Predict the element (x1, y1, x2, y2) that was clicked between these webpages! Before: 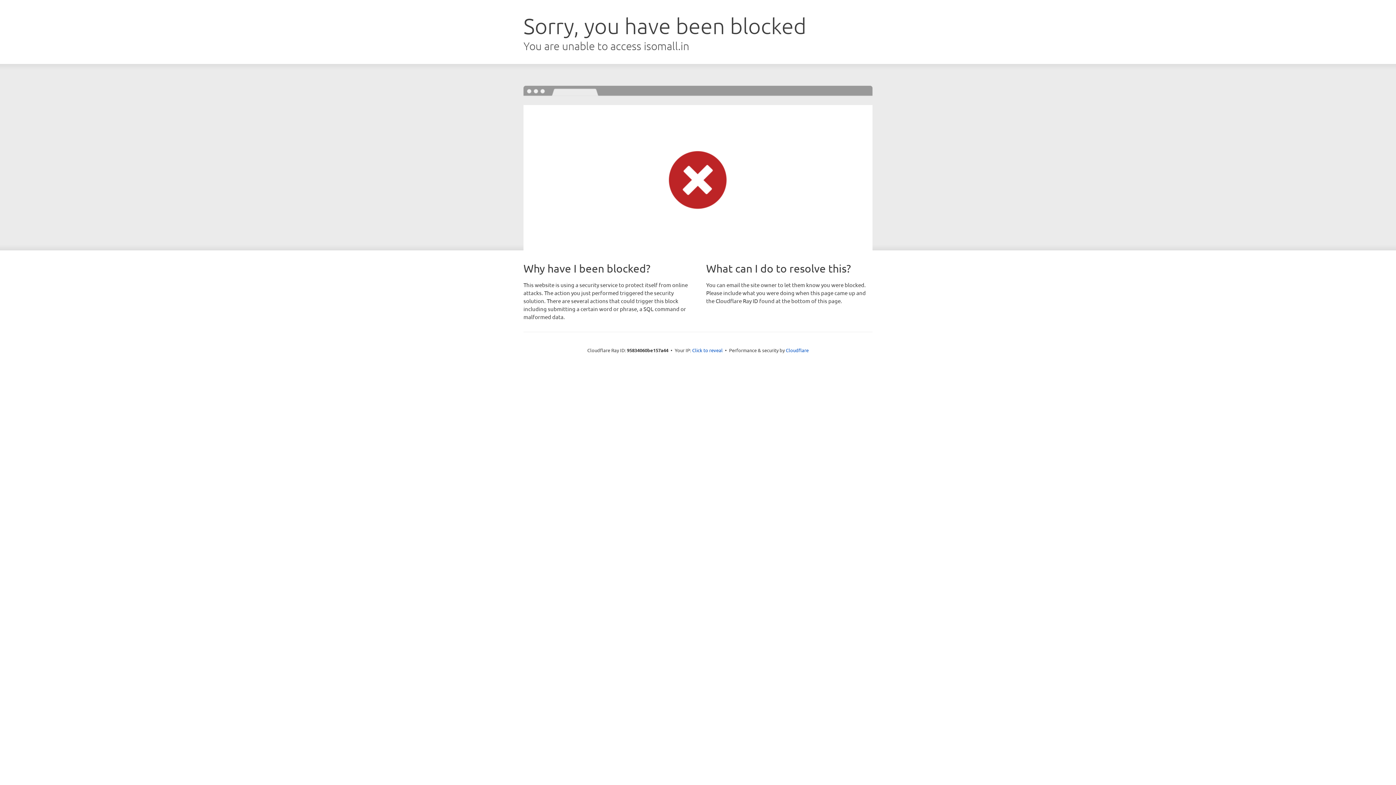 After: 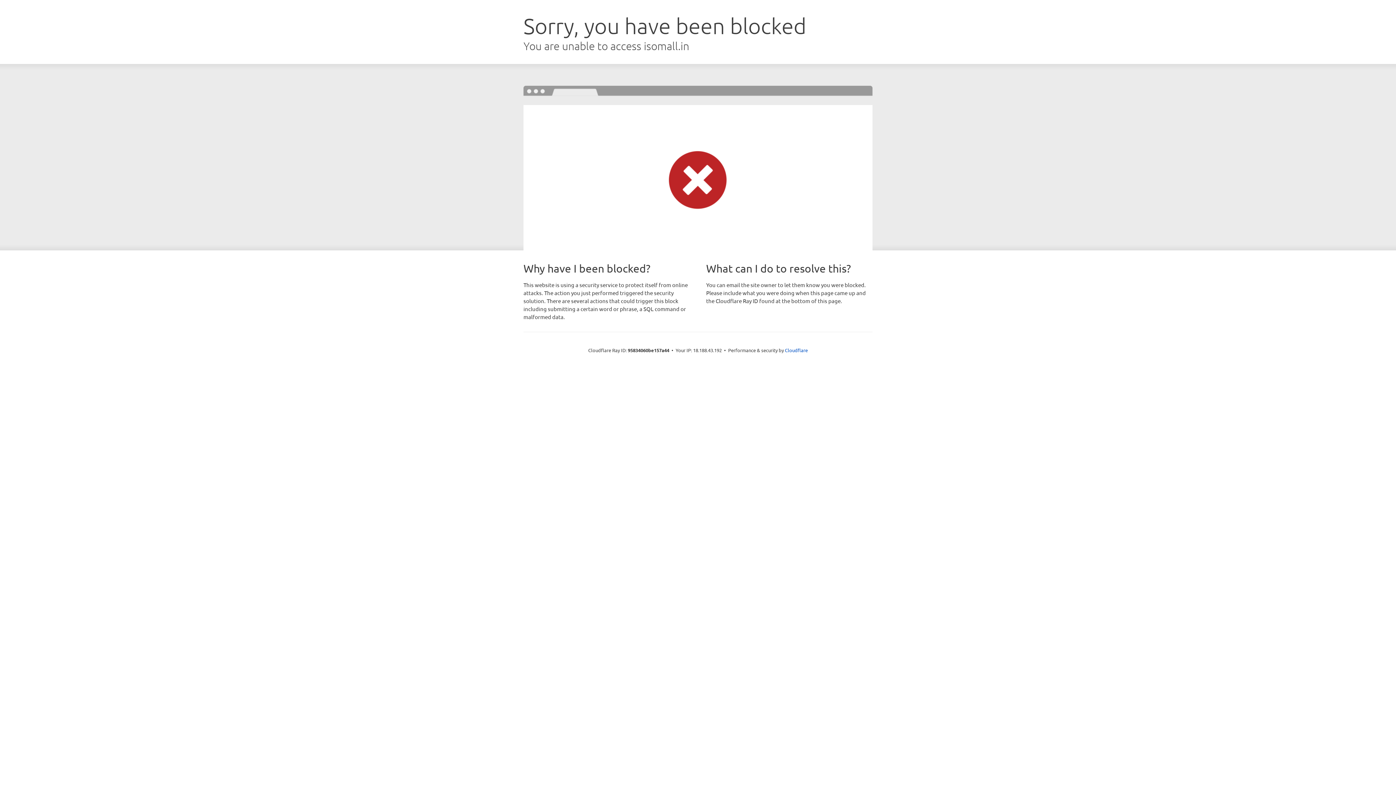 Action: bbox: (692, 346, 722, 353) label: Click to reveal